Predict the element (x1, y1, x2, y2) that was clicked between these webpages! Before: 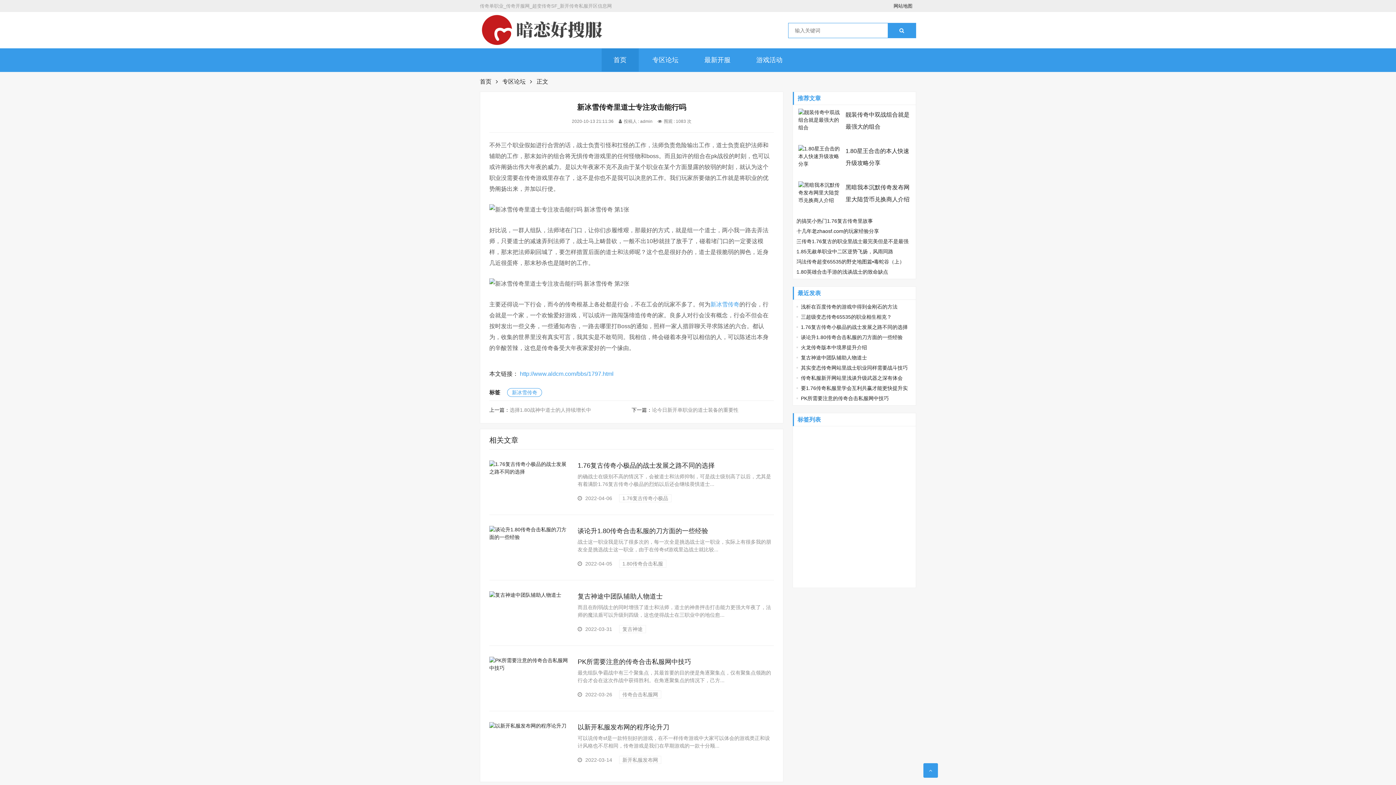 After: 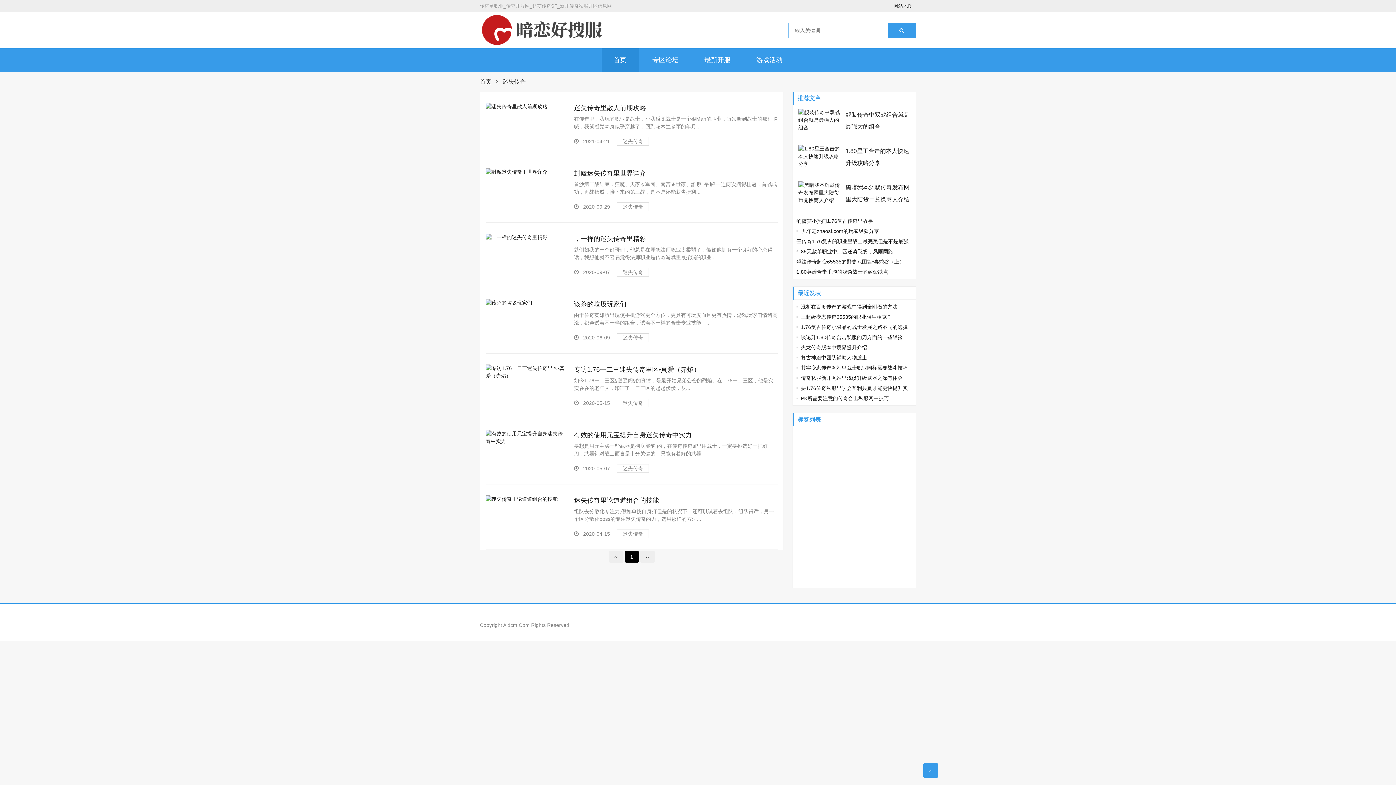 Action: bbox: (844, 442, 876, 452) label: 迷失传奇 (7)